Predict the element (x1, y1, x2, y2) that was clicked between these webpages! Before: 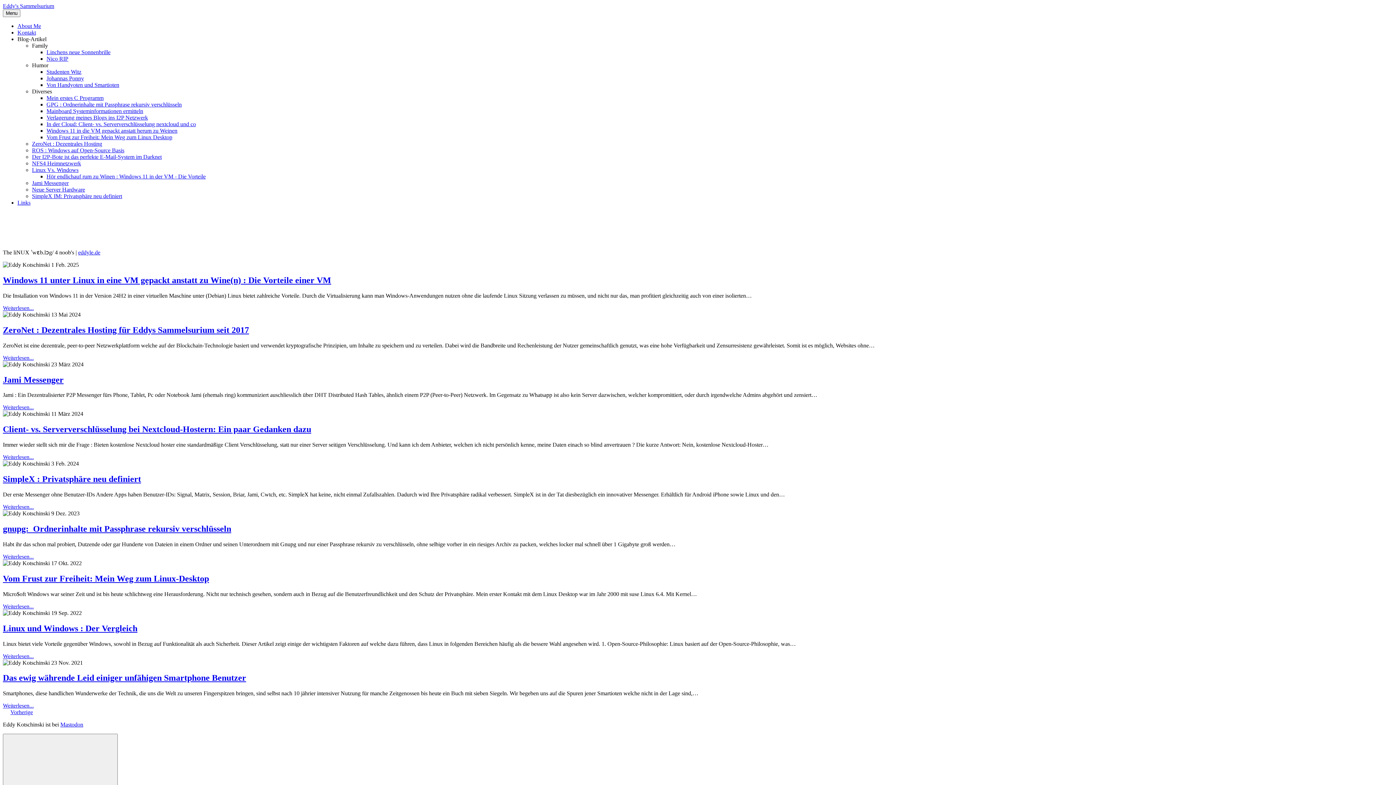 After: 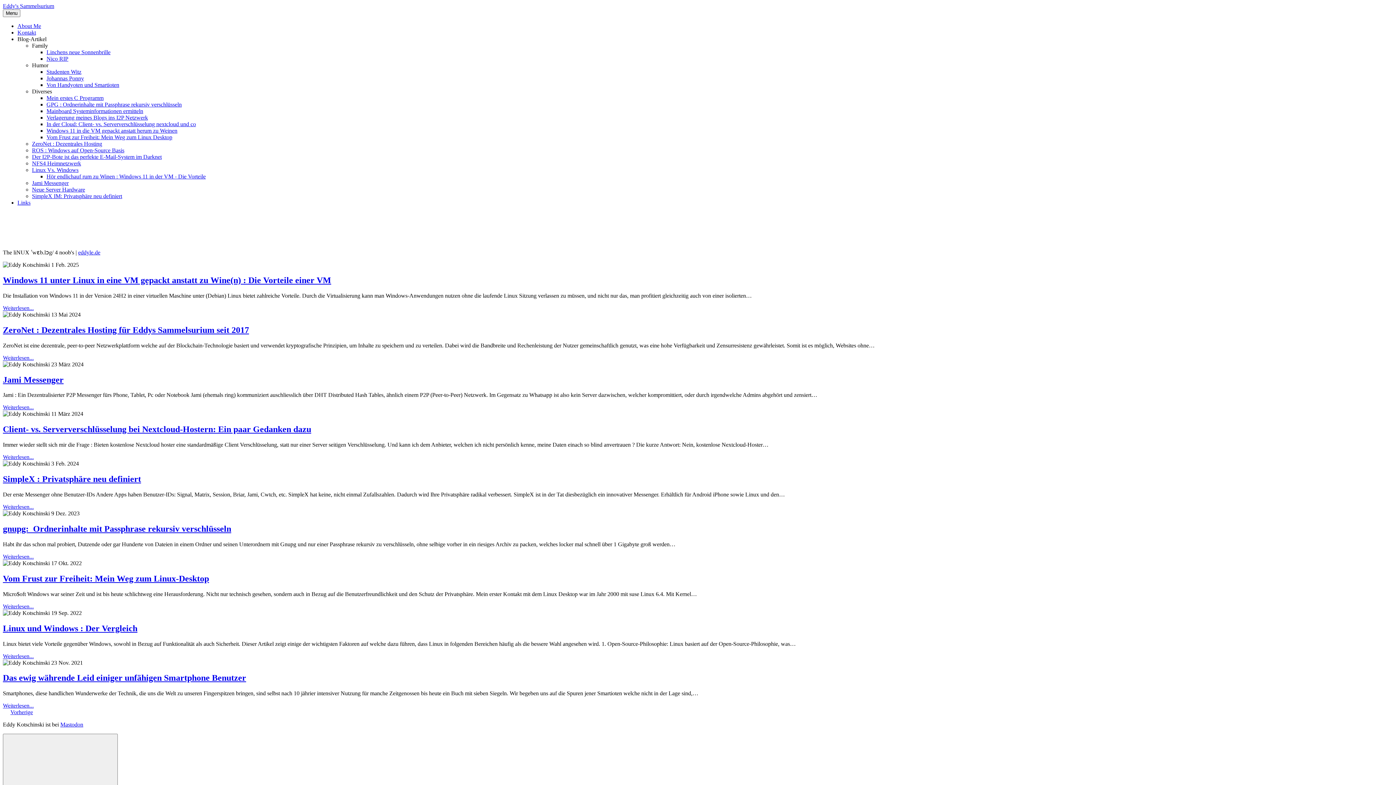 Action: label: Weiterlesen... bbox: (2, 504, 33, 510)